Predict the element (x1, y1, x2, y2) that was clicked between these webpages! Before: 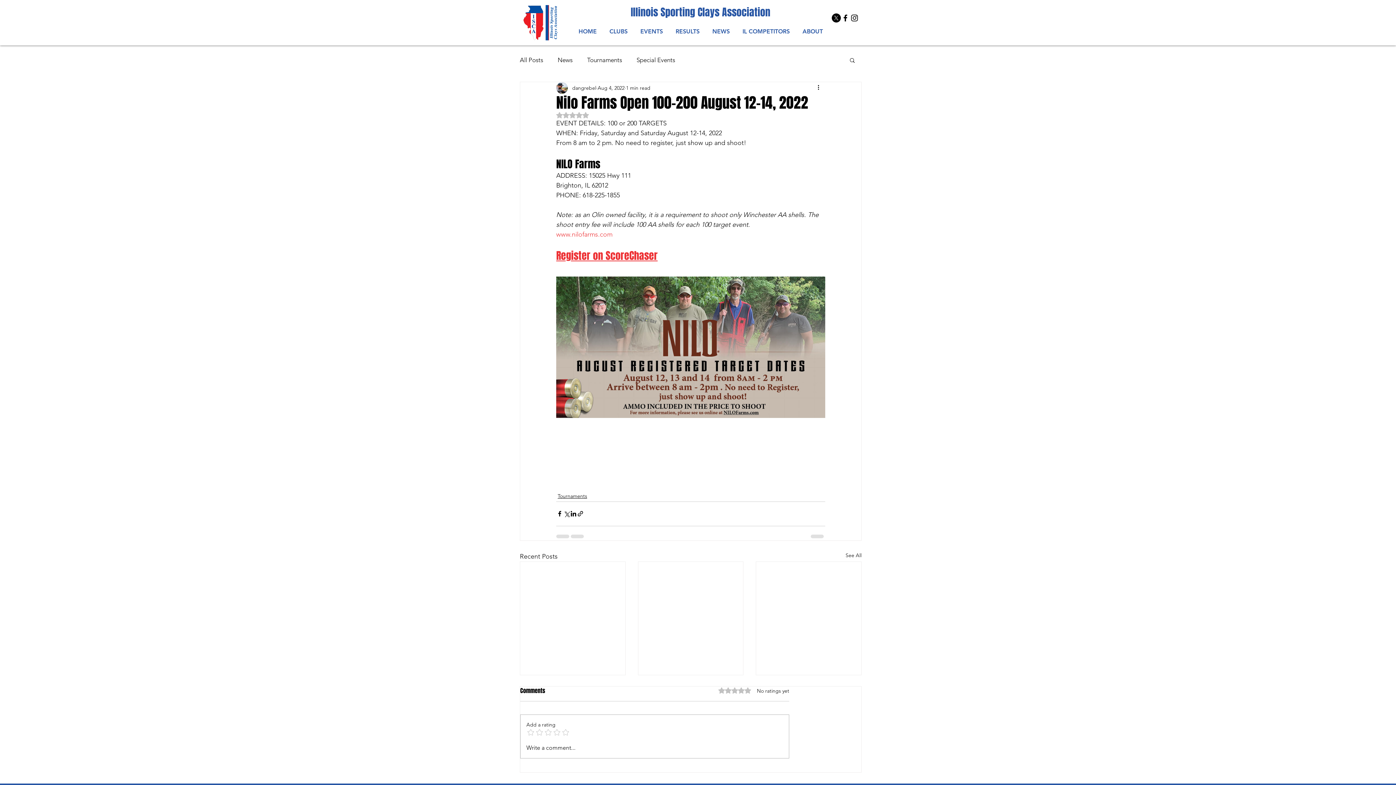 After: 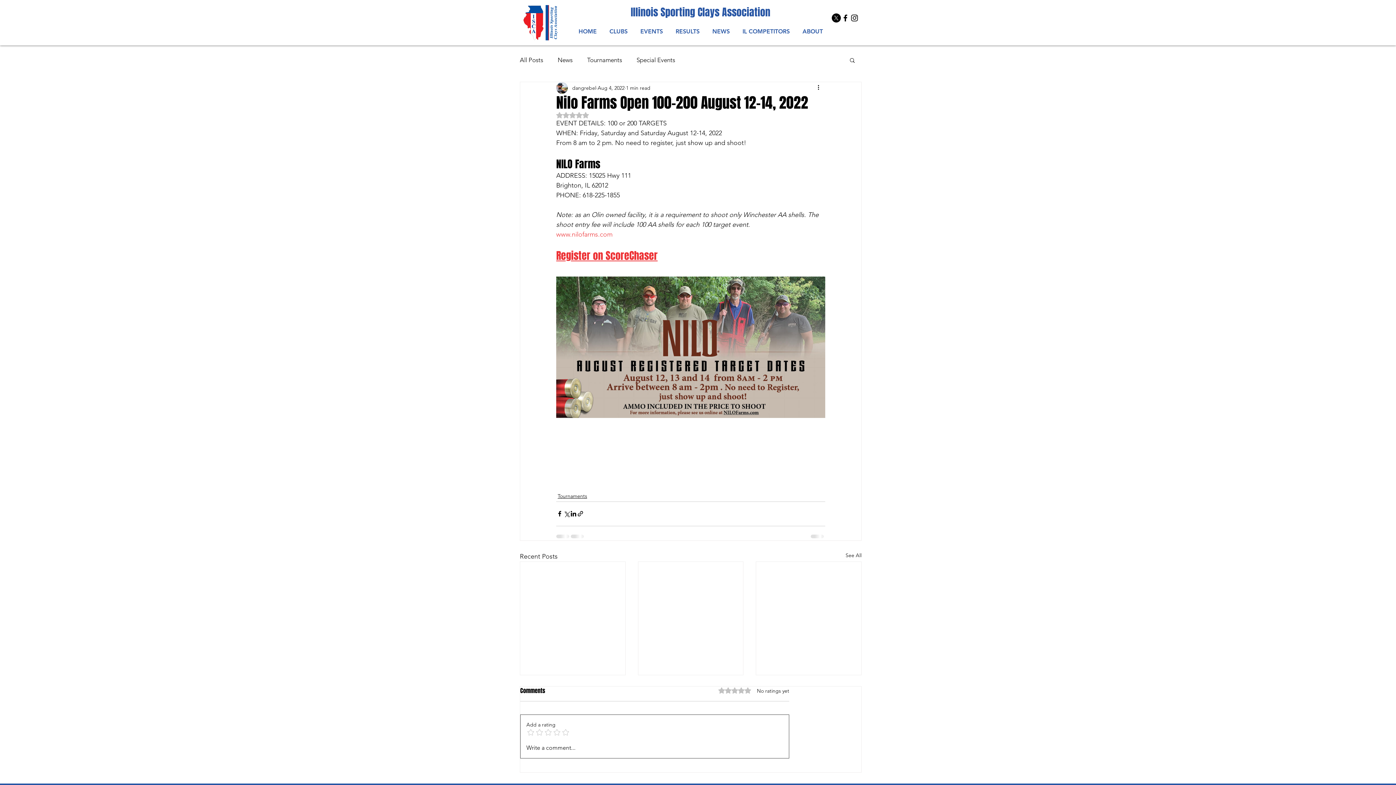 Action: bbox: (520, 738, 789, 758) label: Write a comment...